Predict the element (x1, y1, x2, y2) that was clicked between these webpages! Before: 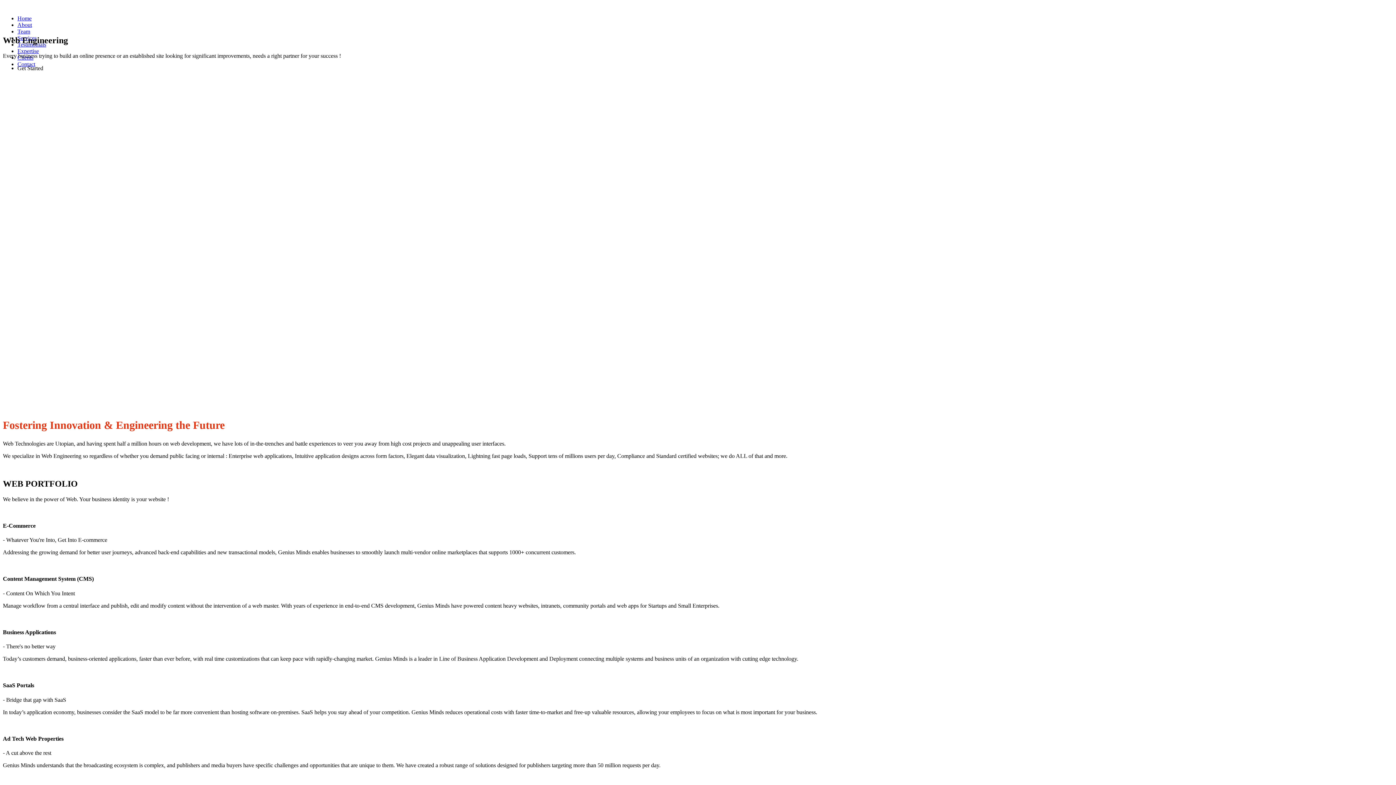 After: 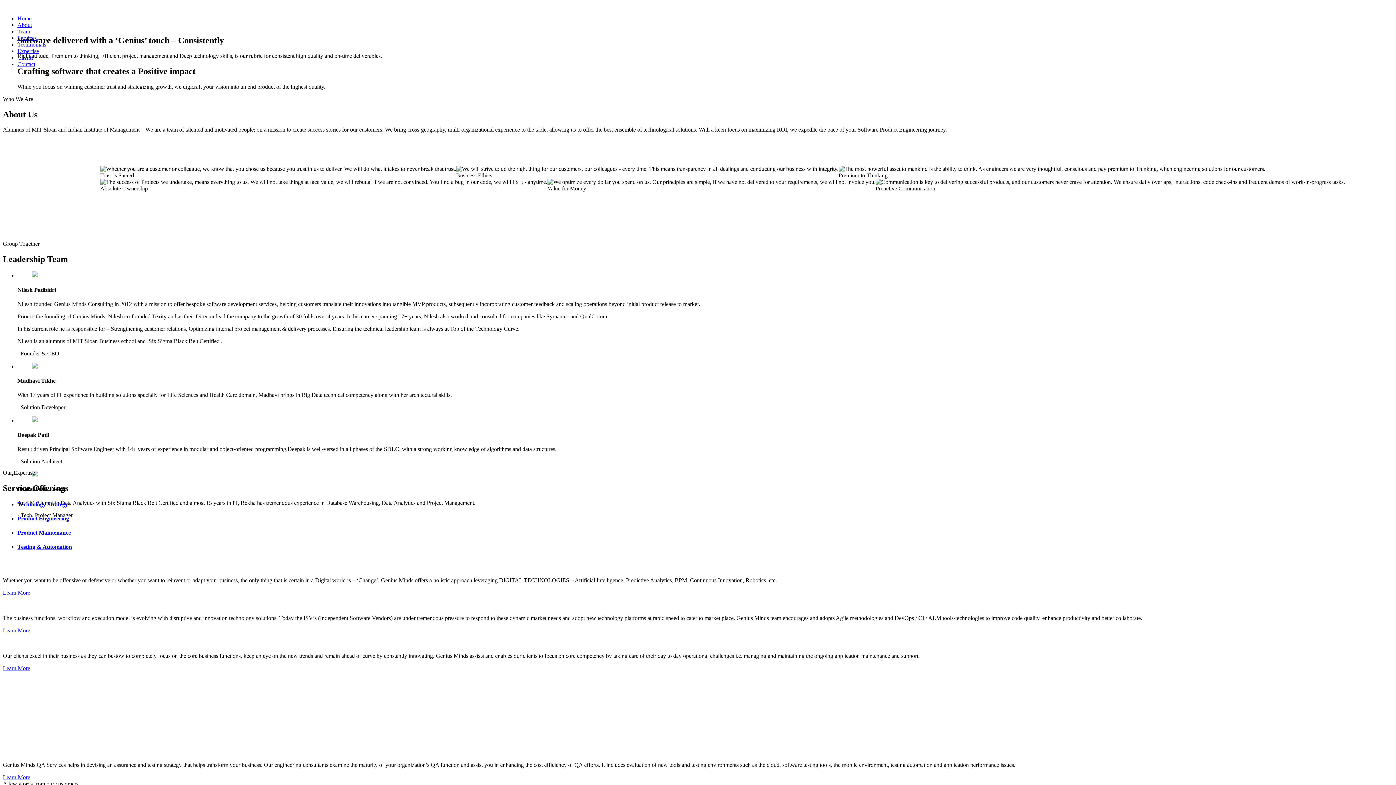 Action: label: Team bbox: (17, 28, 30, 34)